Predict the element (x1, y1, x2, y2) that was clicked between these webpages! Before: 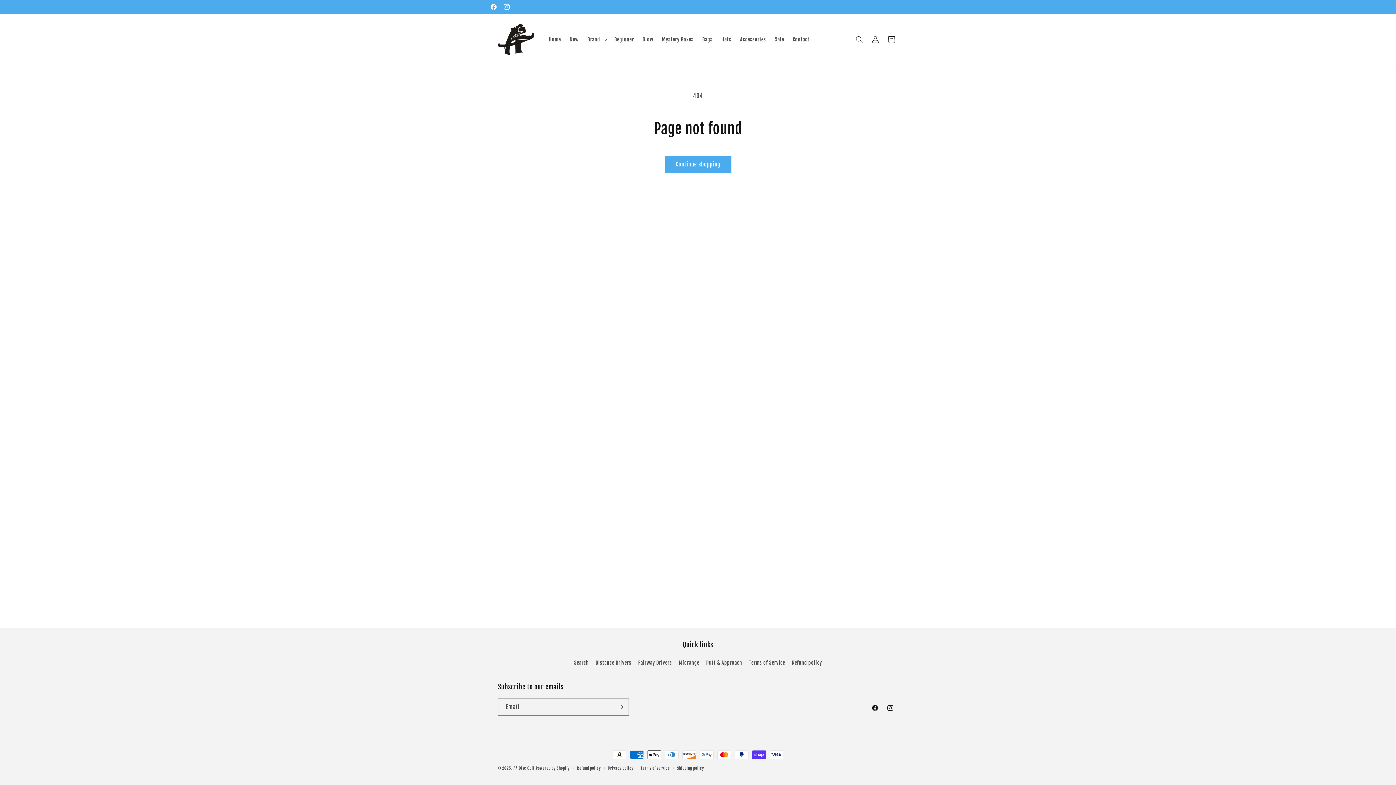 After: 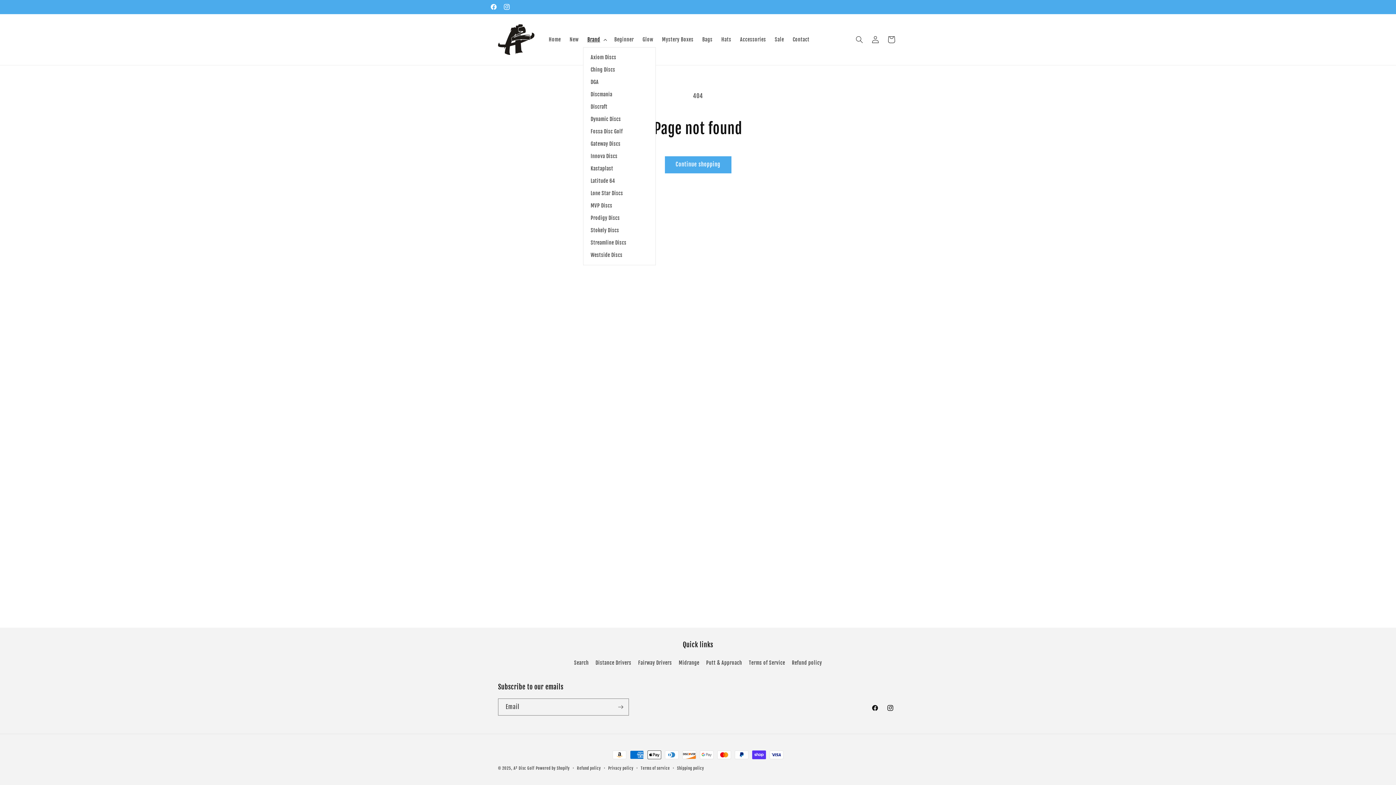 Action: bbox: (583, 31, 610, 47) label: Brand